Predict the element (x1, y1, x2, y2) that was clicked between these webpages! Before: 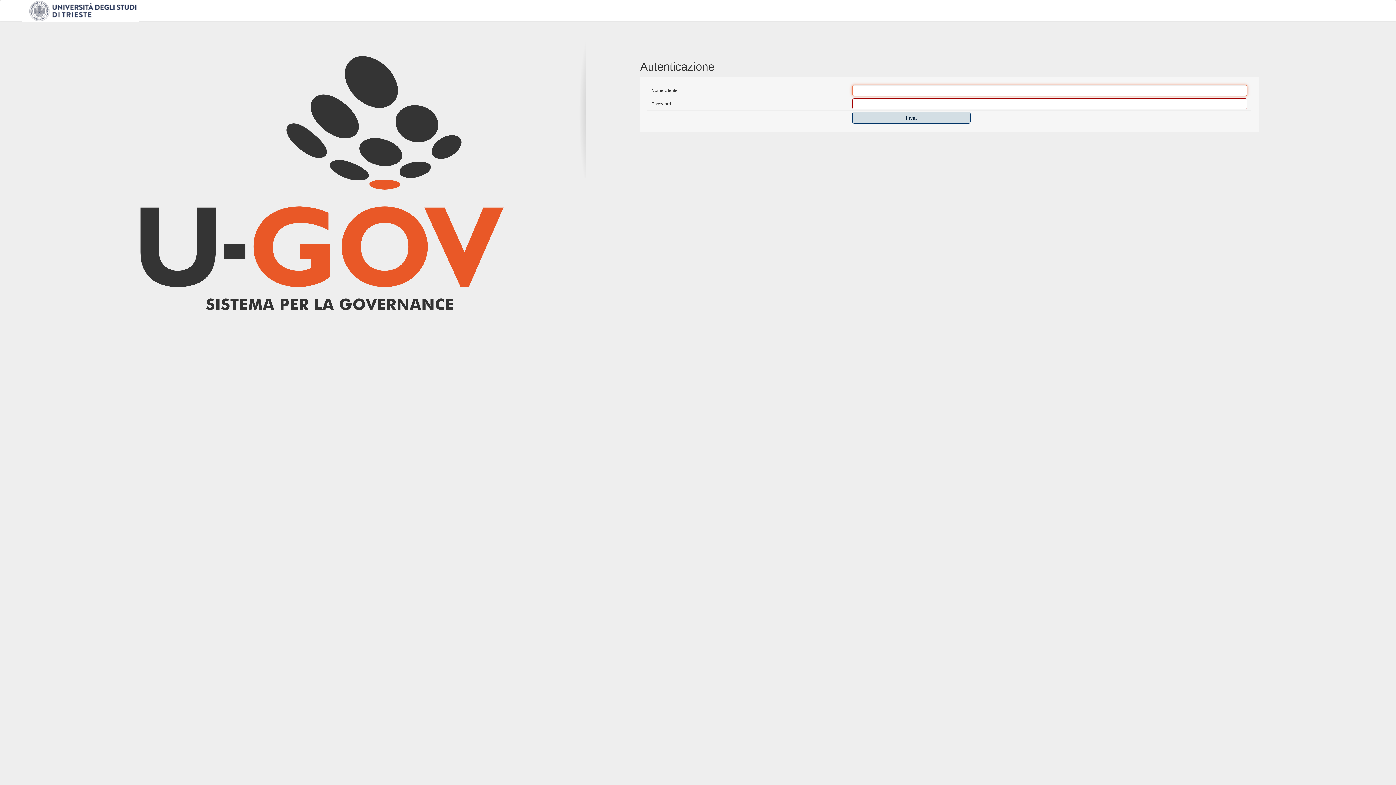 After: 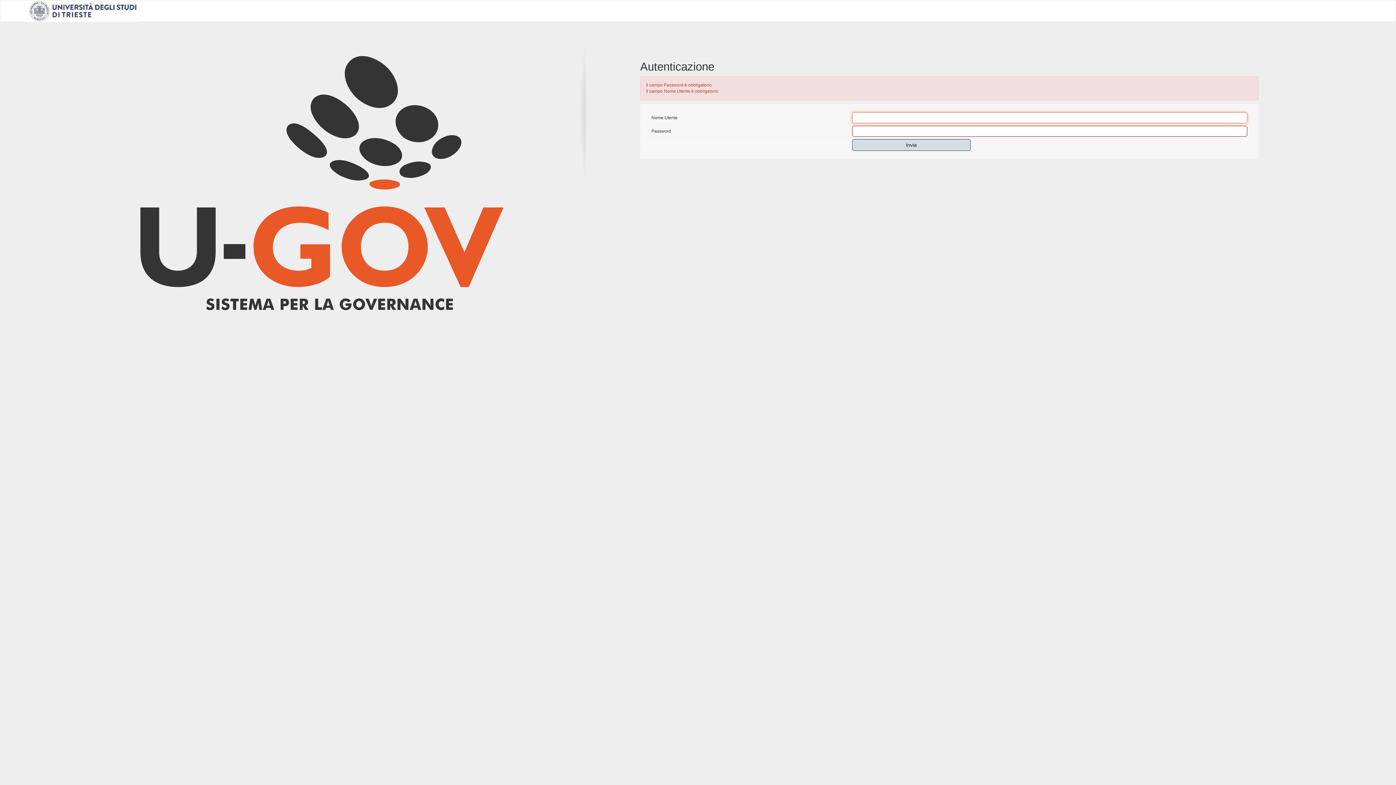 Action: bbox: (852, 112, 970, 123) label: Invia